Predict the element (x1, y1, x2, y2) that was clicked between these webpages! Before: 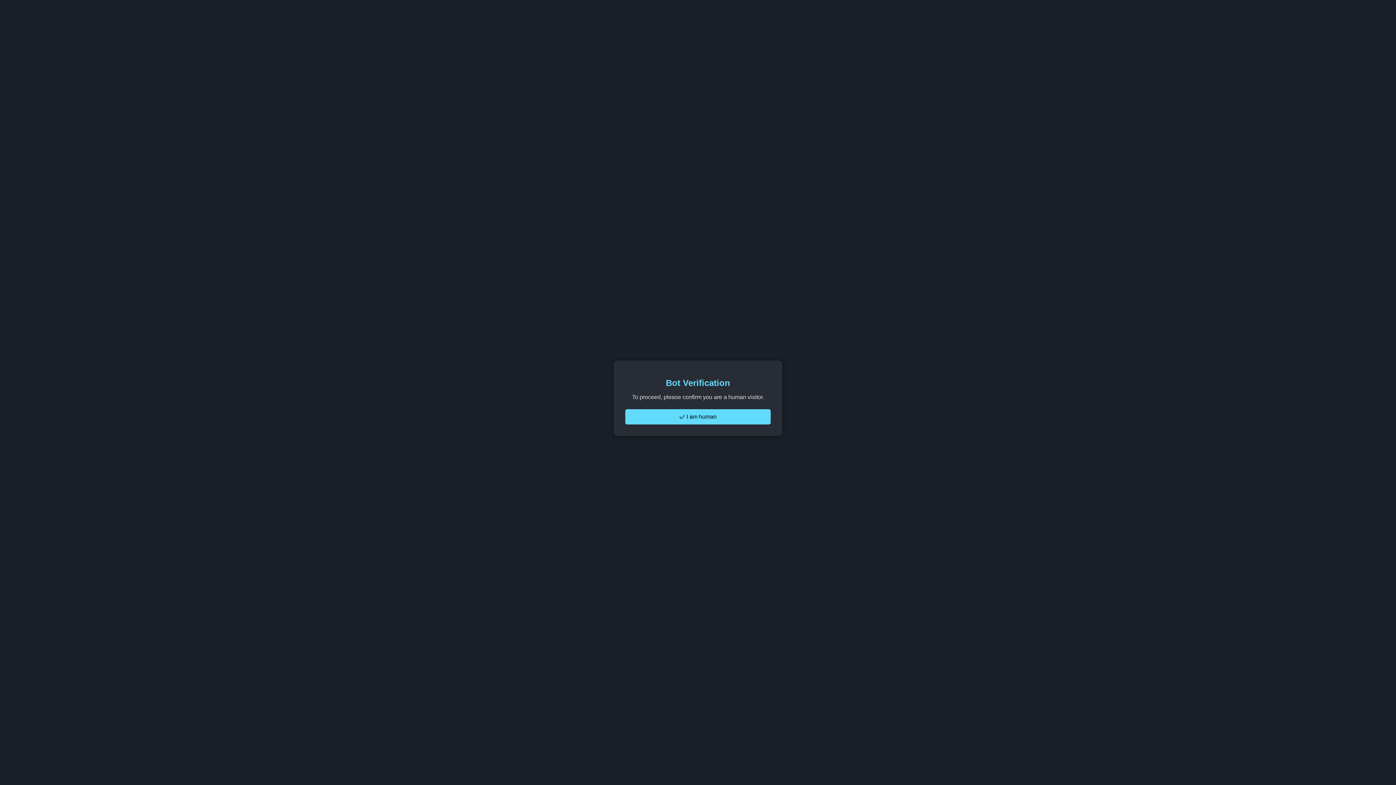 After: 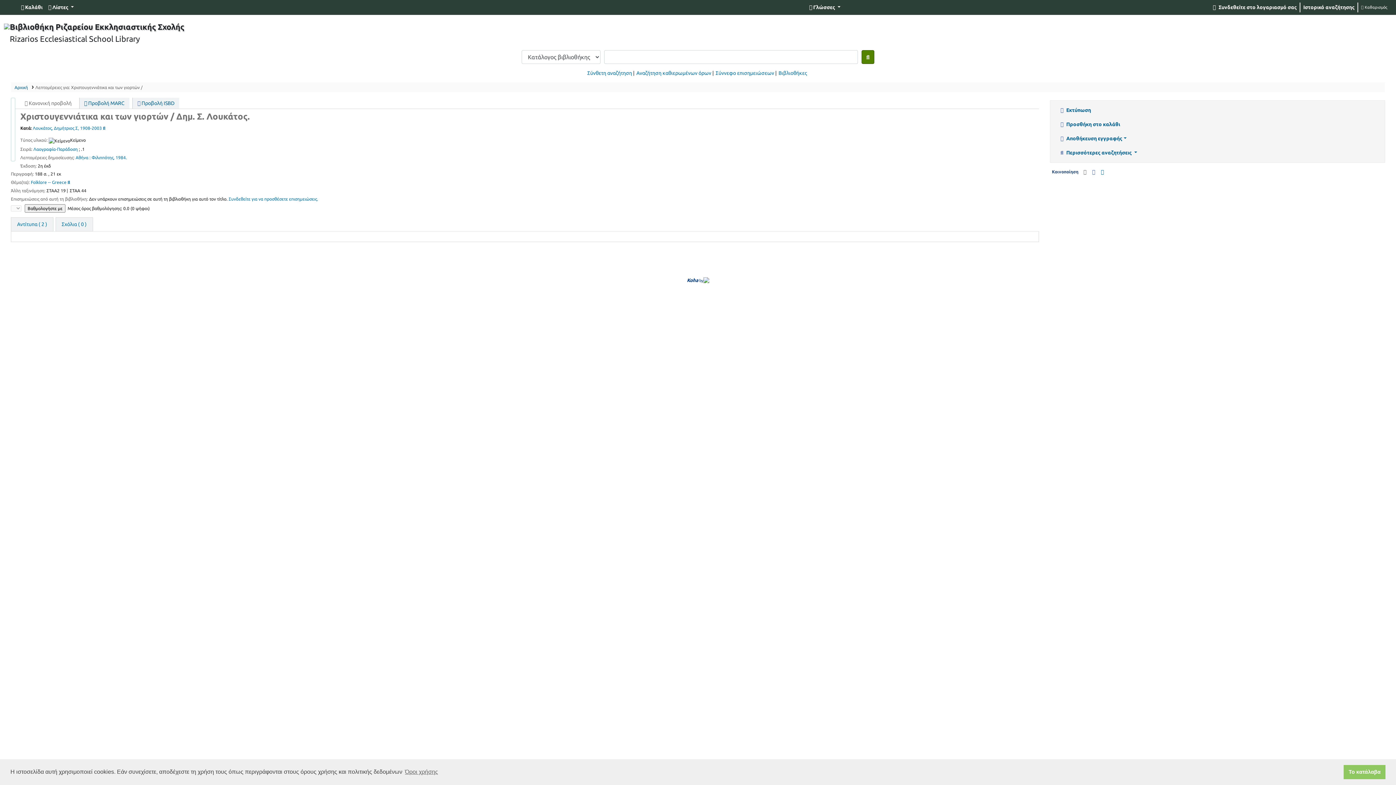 Action: bbox: (625, 409, 770, 424) label: ✅ I am human